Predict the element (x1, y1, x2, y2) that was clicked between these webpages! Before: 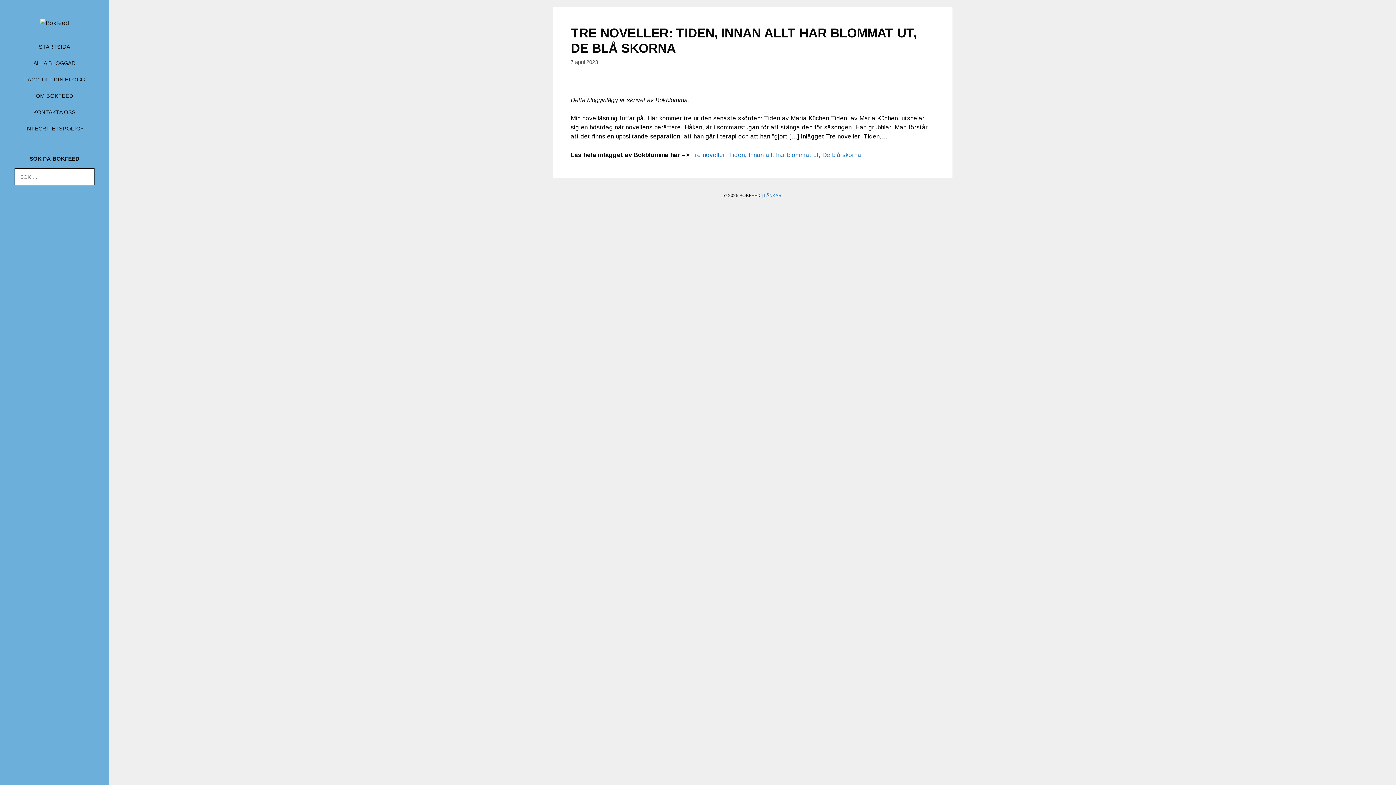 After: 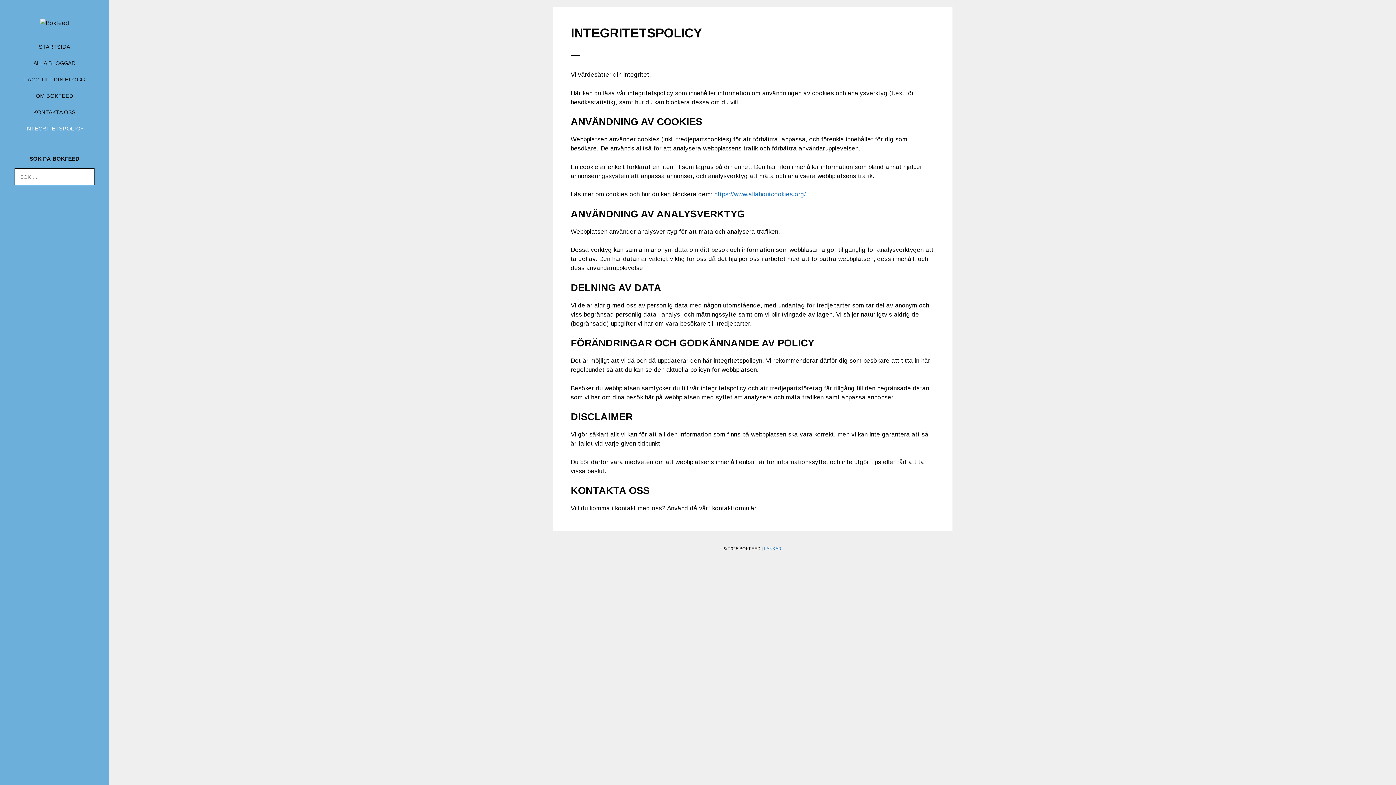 Action: label: INTEGRITETSPOLICY bbox: (17, 120, 92, 136)